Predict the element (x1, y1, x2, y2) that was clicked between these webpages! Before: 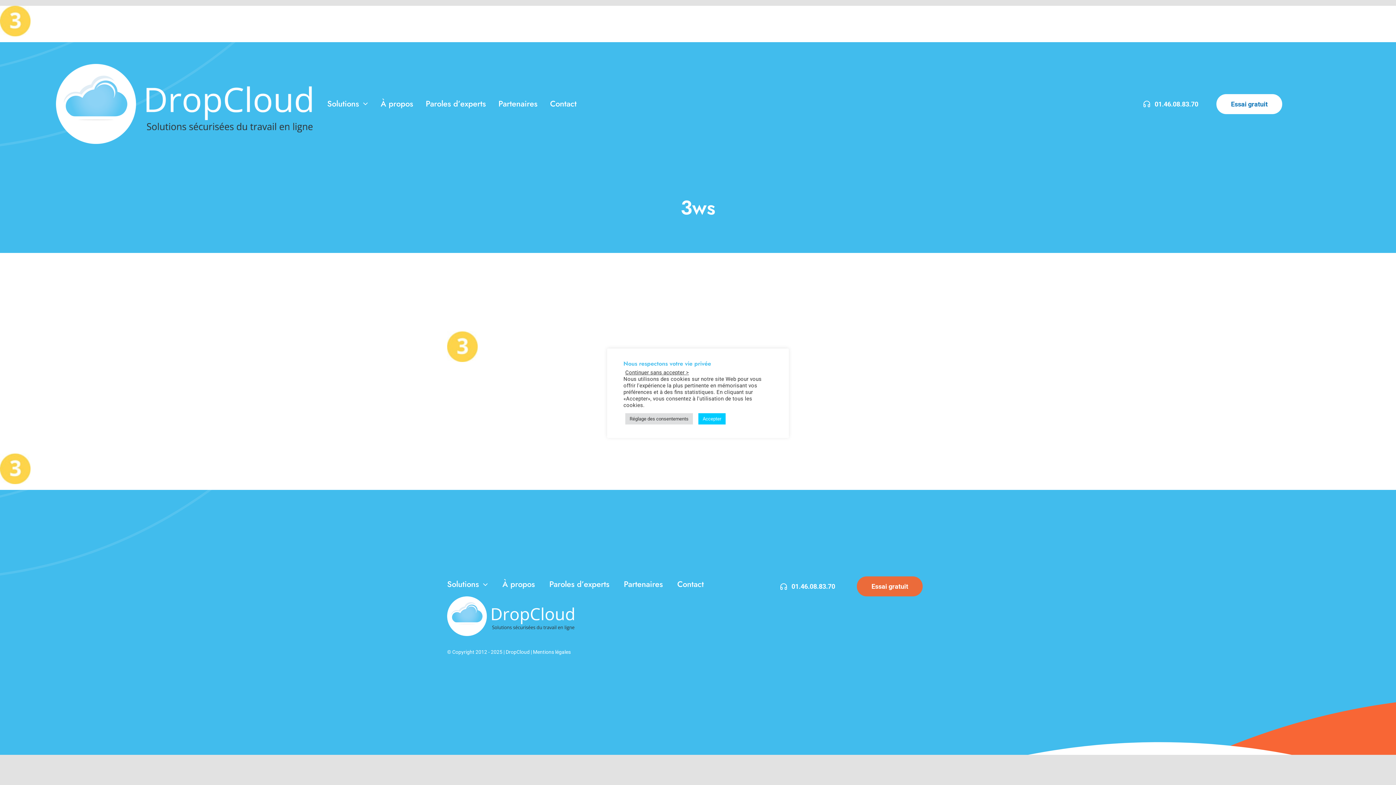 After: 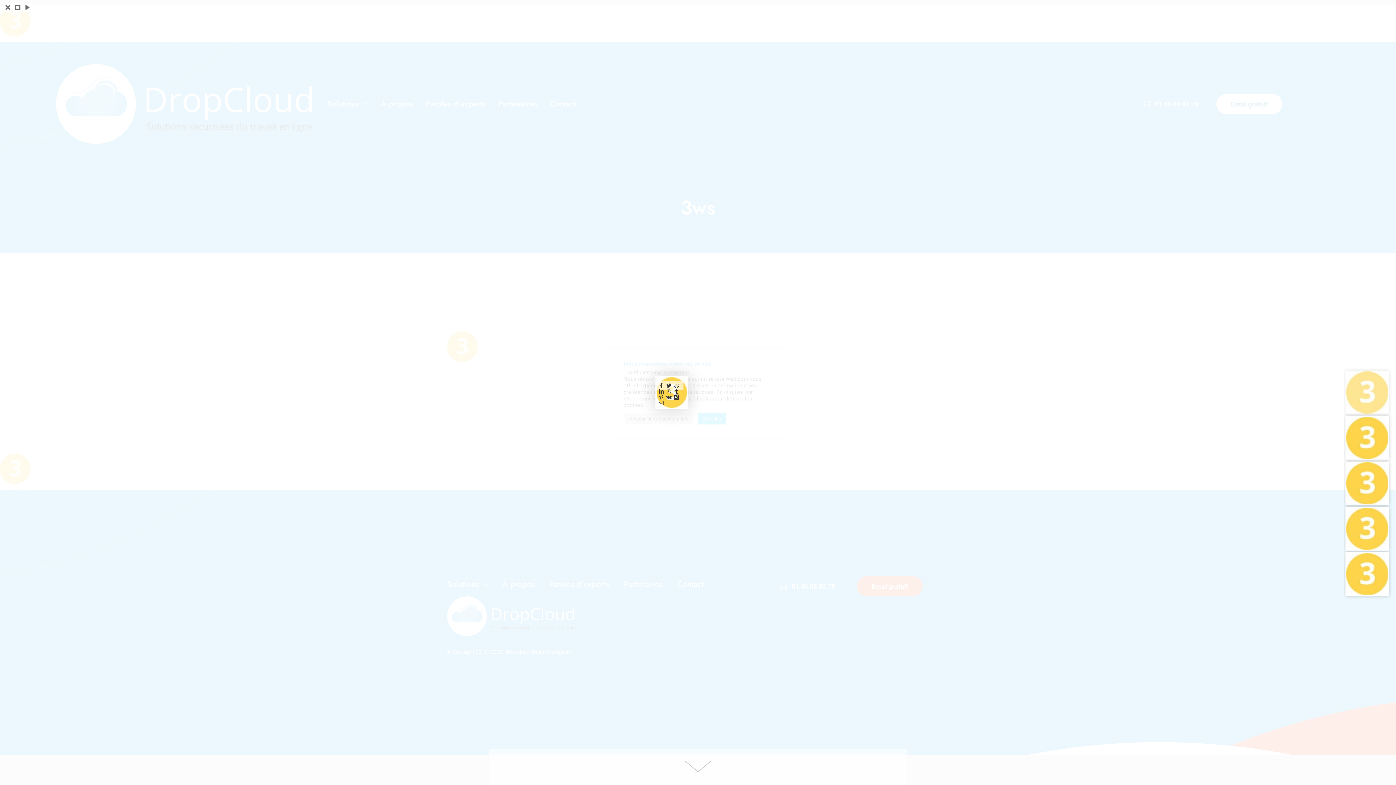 Action: bbox: (0, 6, 30, 13)